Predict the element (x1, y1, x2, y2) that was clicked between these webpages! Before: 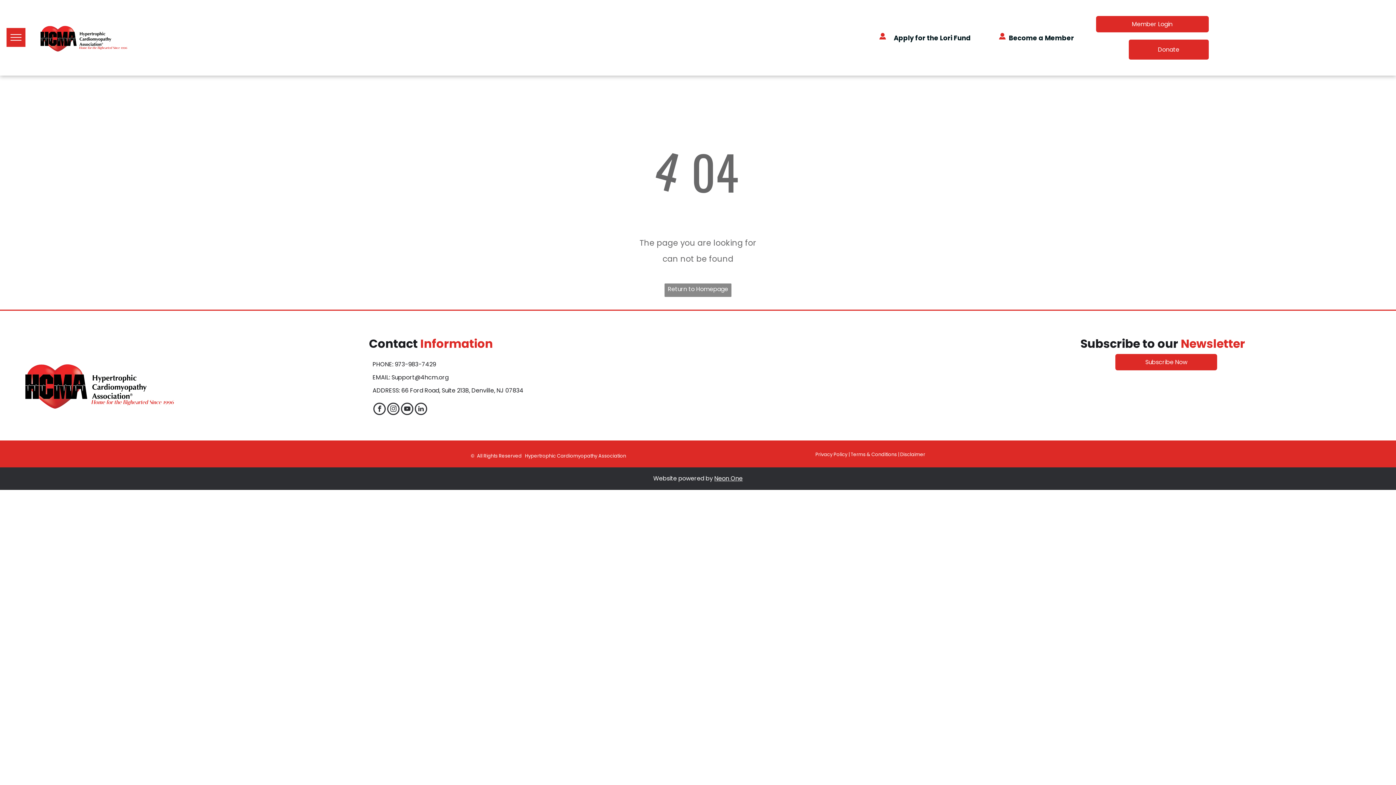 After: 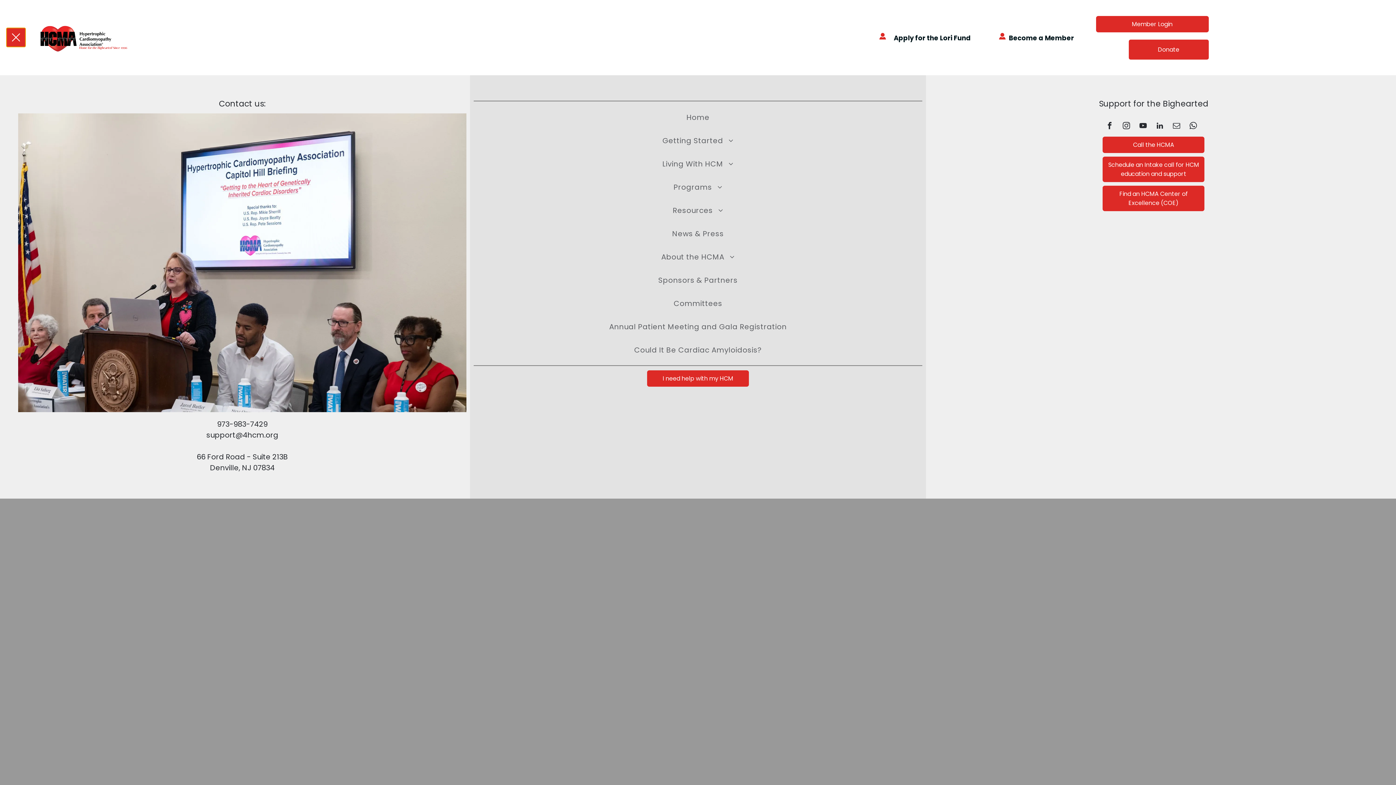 Action: label: menu bbox: (6, 28, 25, 47)